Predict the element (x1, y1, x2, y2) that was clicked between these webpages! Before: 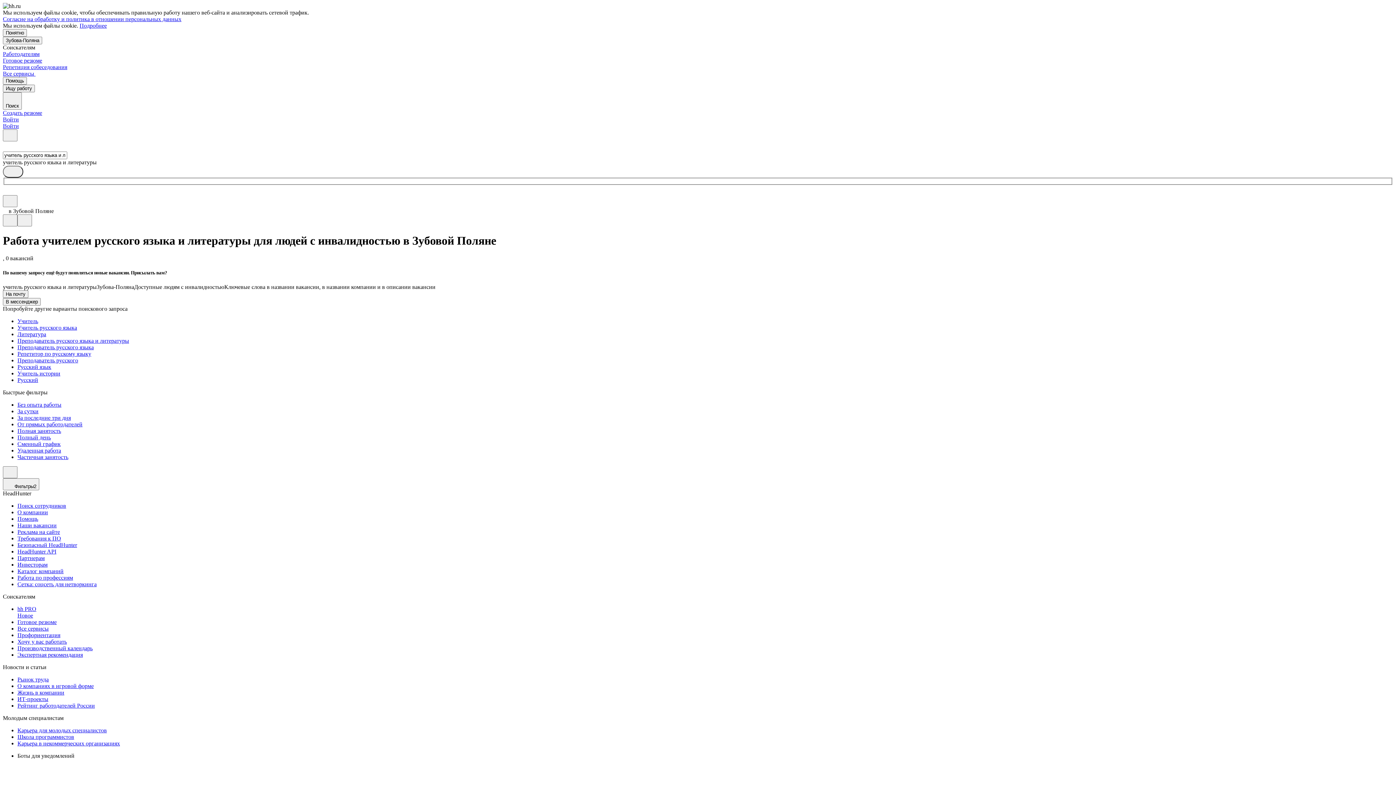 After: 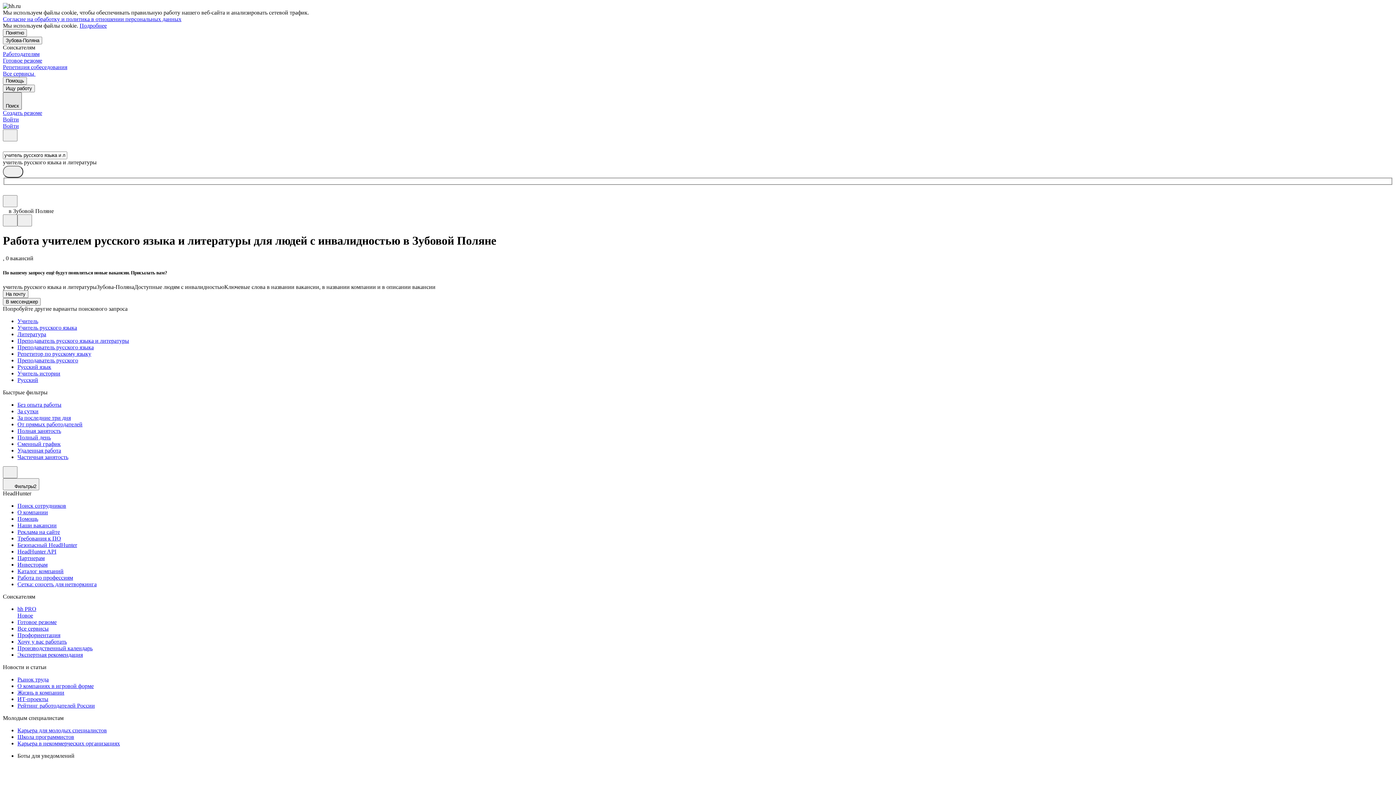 Action: label: Поиск bbox: (2, 92, 21, 109)